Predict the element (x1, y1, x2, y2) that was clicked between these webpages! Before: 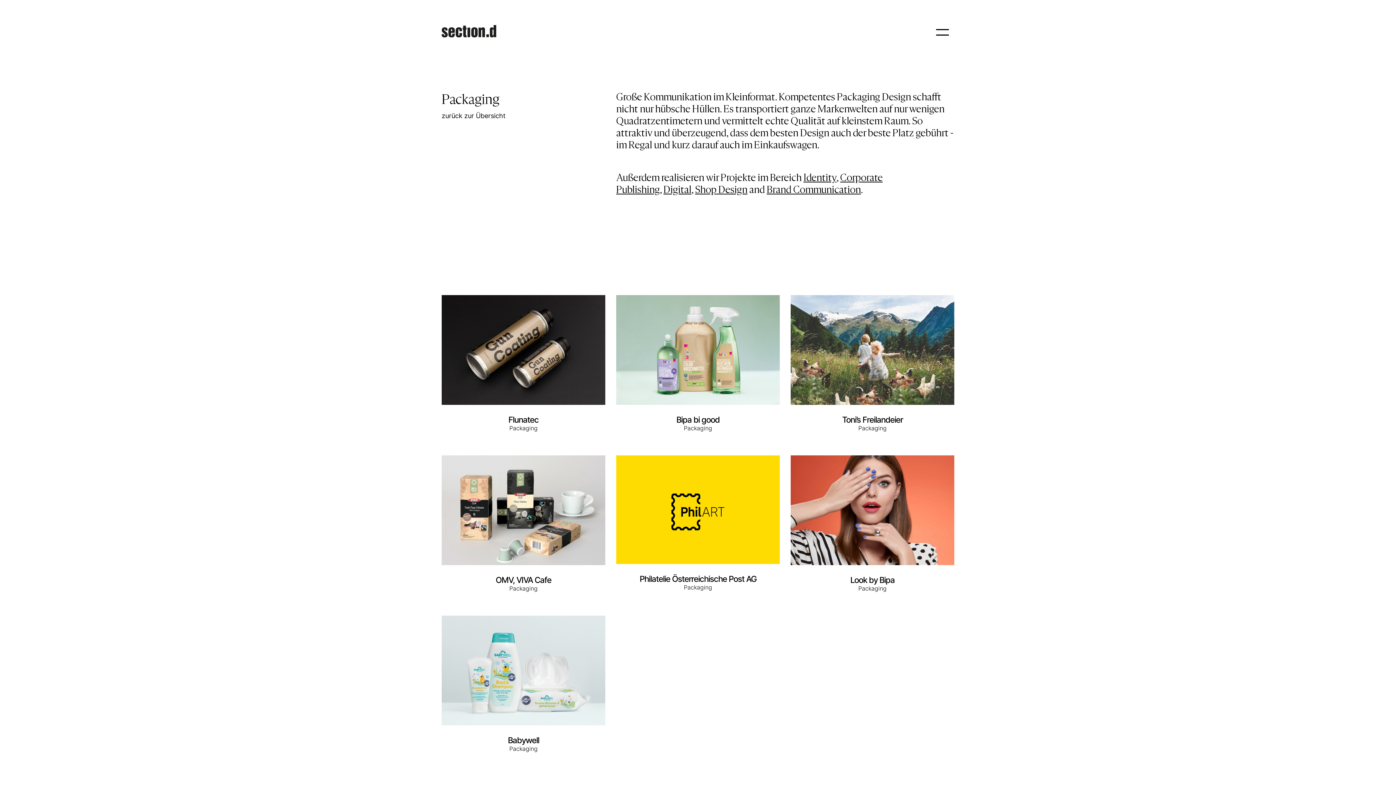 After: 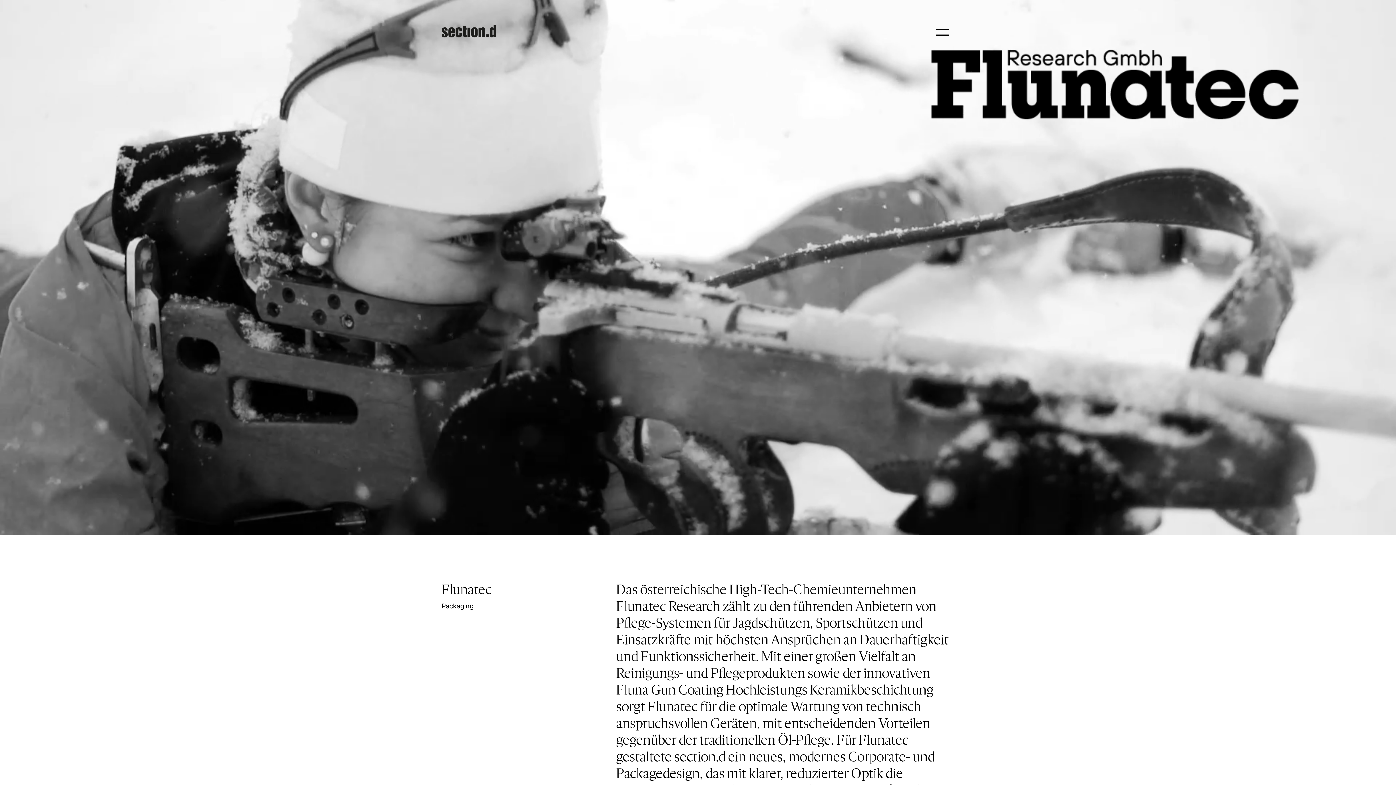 Action: bbox: (441, 405, 605, 424) label: Flunatec